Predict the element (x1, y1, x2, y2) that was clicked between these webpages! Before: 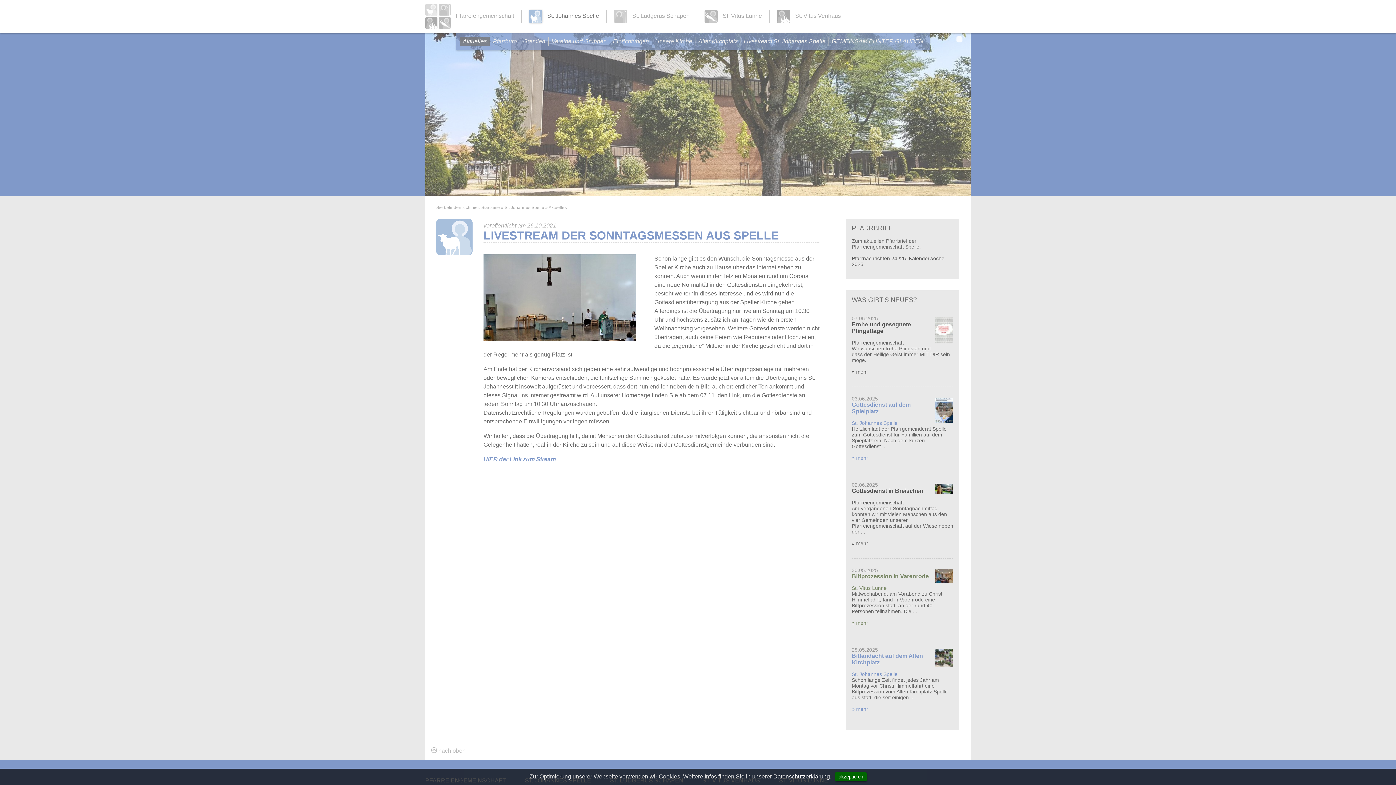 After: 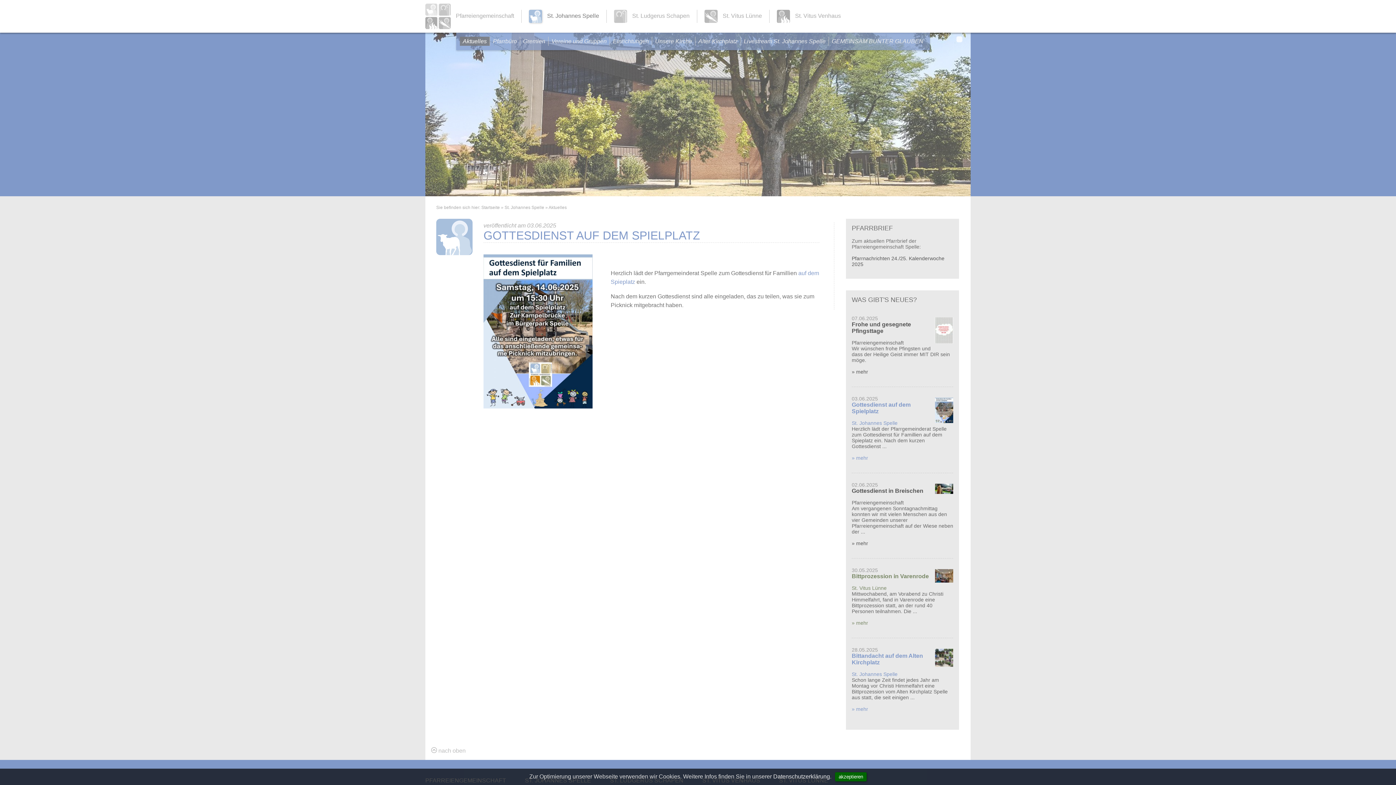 Action: label: » mehr bbox: (852, 455, 868, 461)